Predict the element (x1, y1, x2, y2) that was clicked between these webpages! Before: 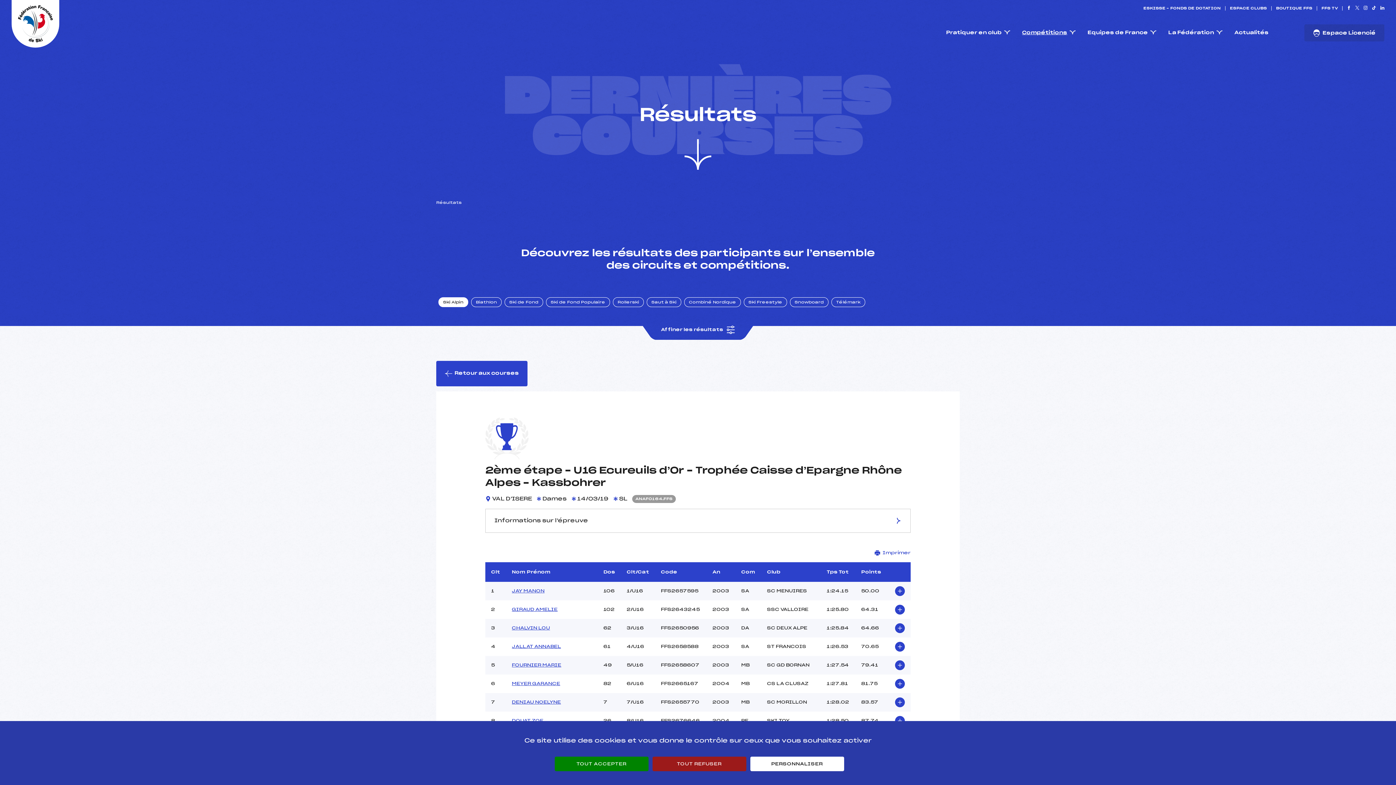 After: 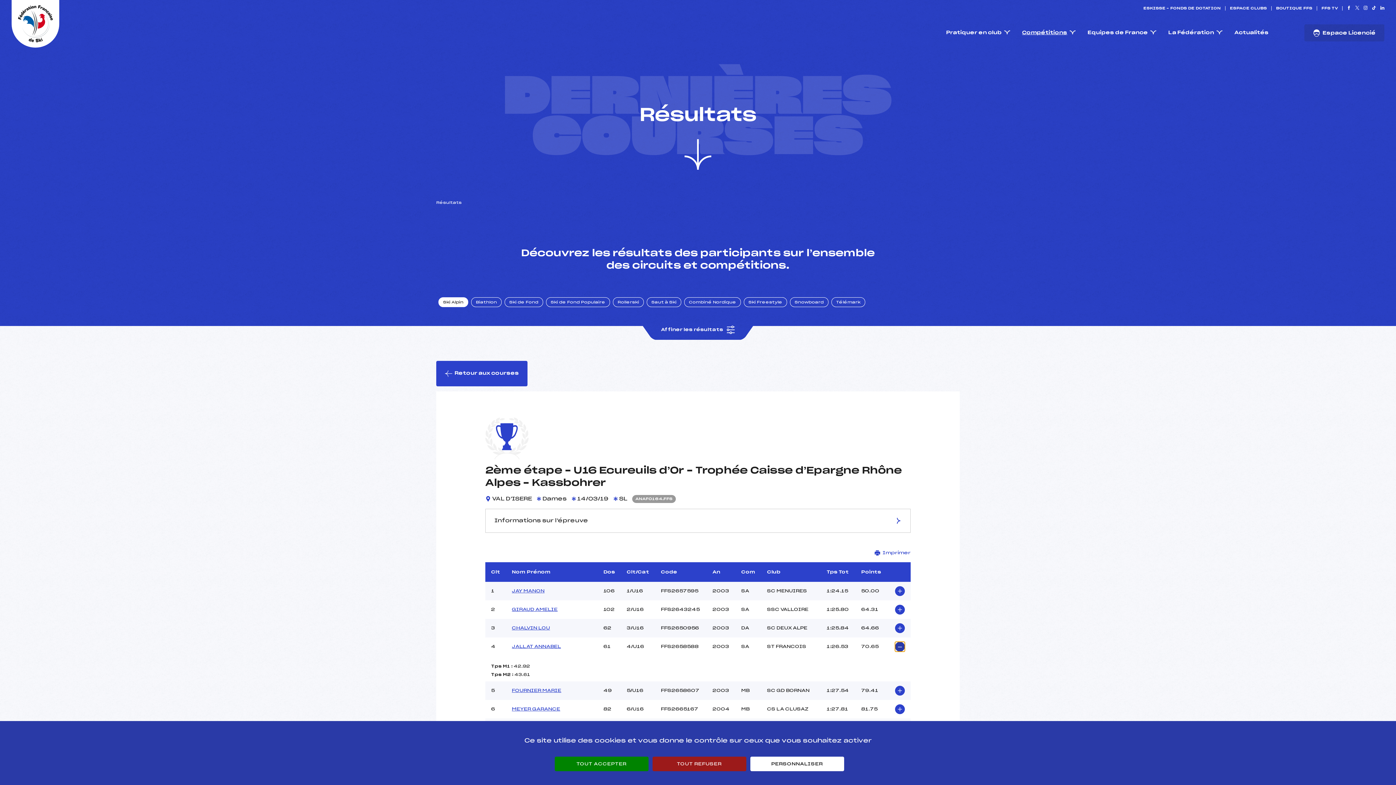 Action: bbox: (895, 642, 905, 651)